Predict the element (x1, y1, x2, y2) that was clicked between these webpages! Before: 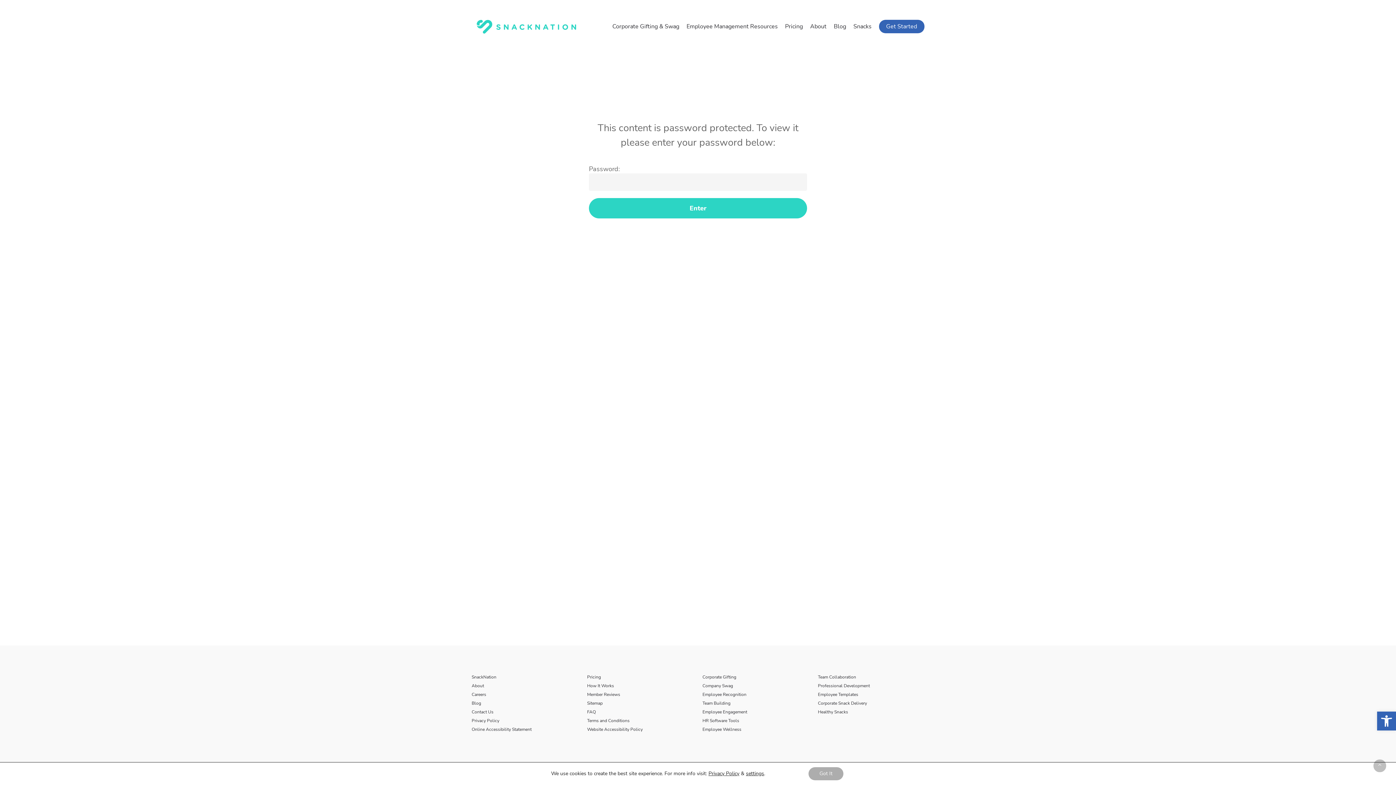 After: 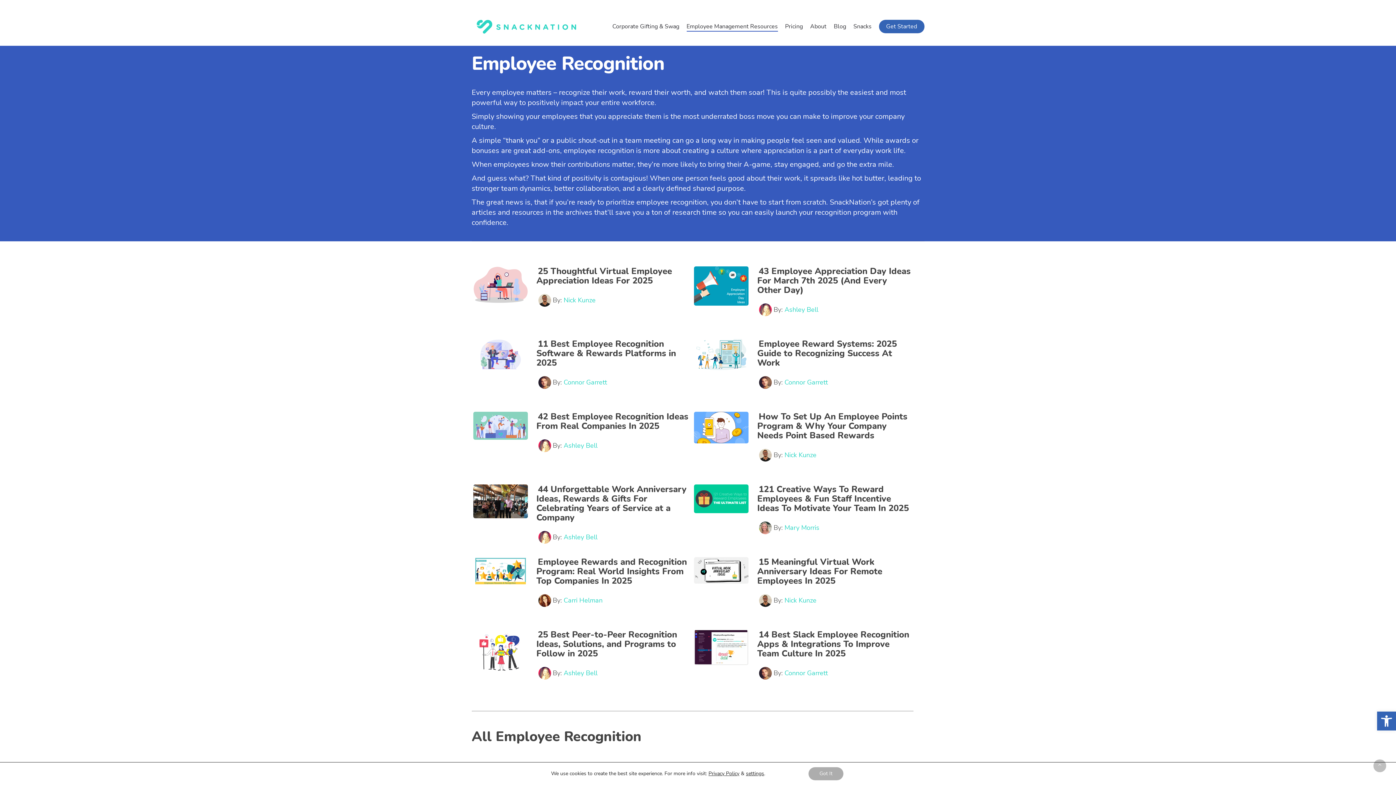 Action: label: Employee Recognition bbox: (702, 692, 746, 697)